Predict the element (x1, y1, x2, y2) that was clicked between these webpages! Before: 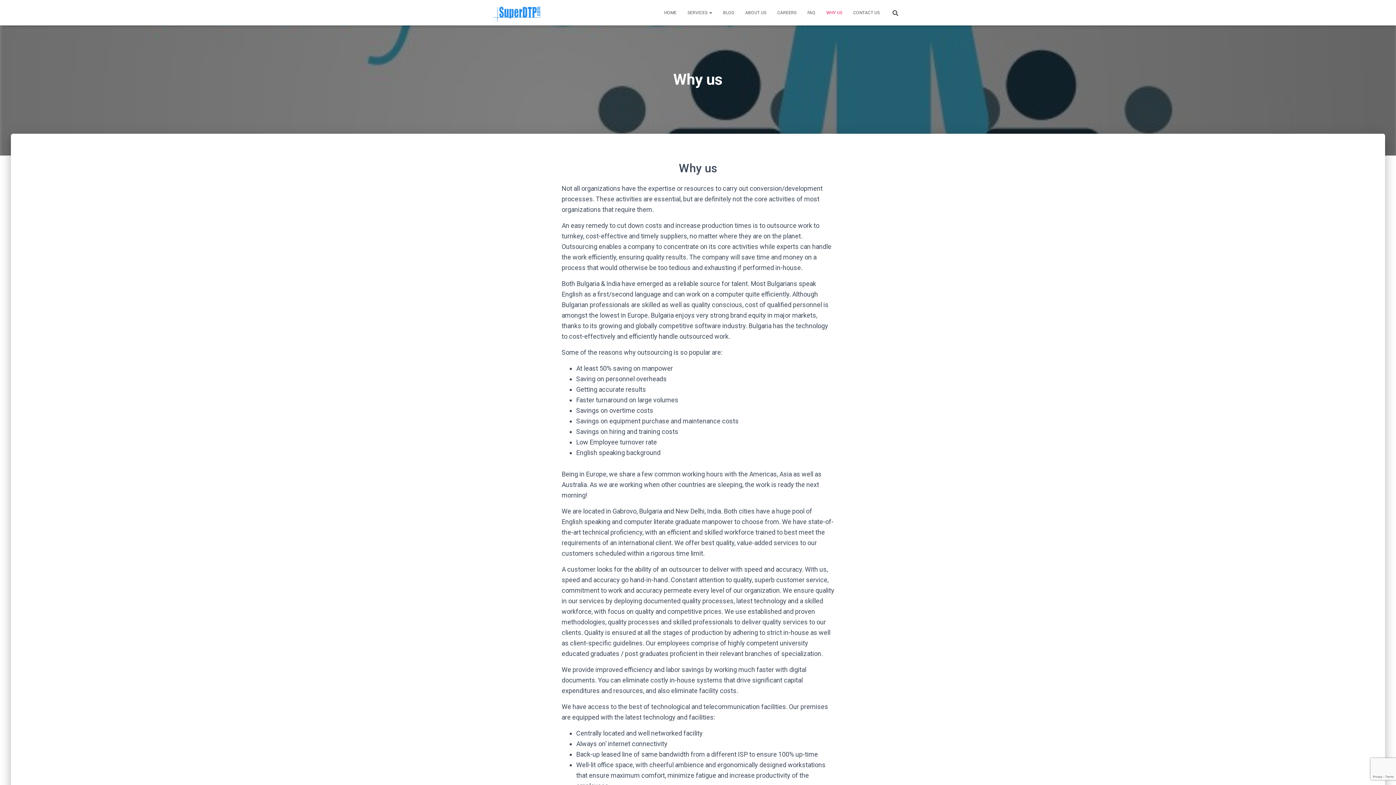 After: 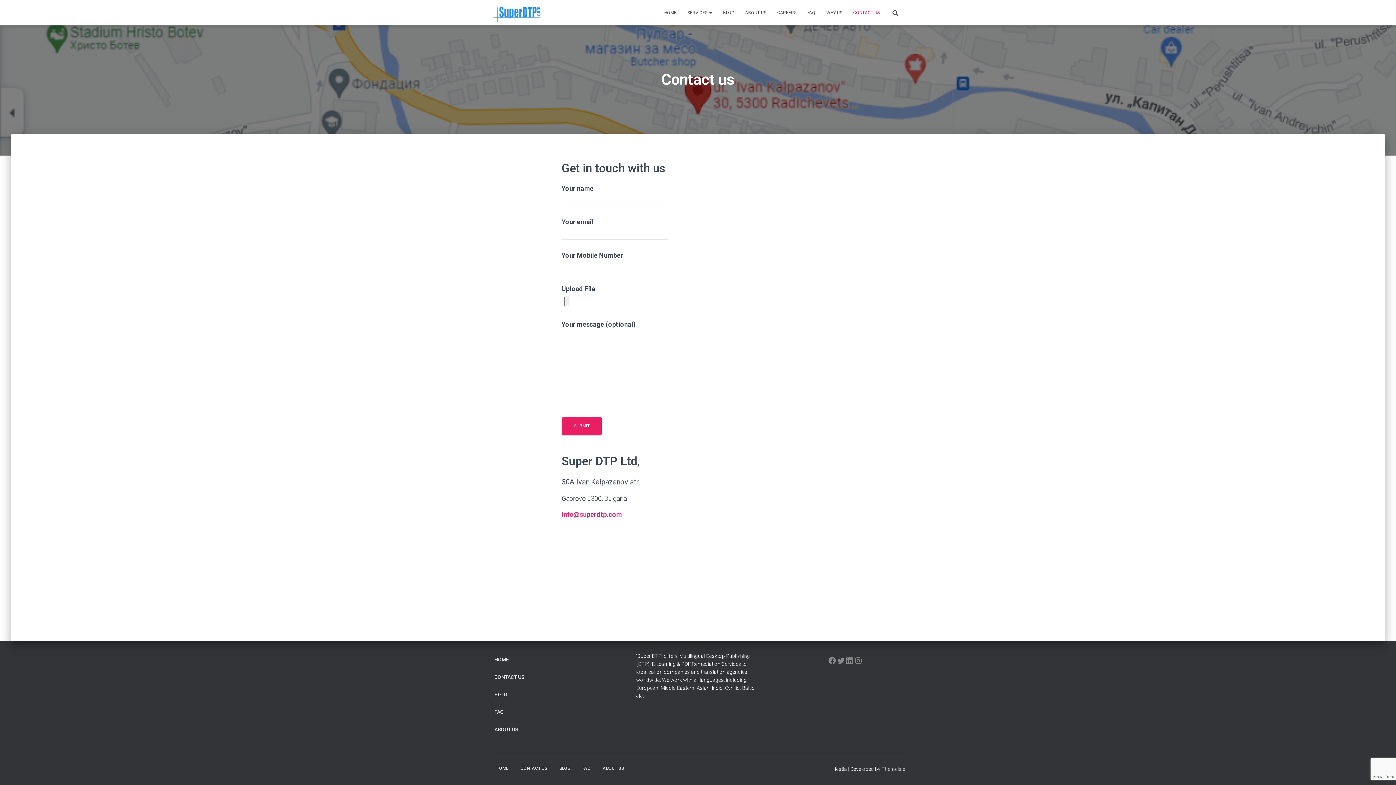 Action: bbox: (848, 3, 885, 21) label: CONTACT US